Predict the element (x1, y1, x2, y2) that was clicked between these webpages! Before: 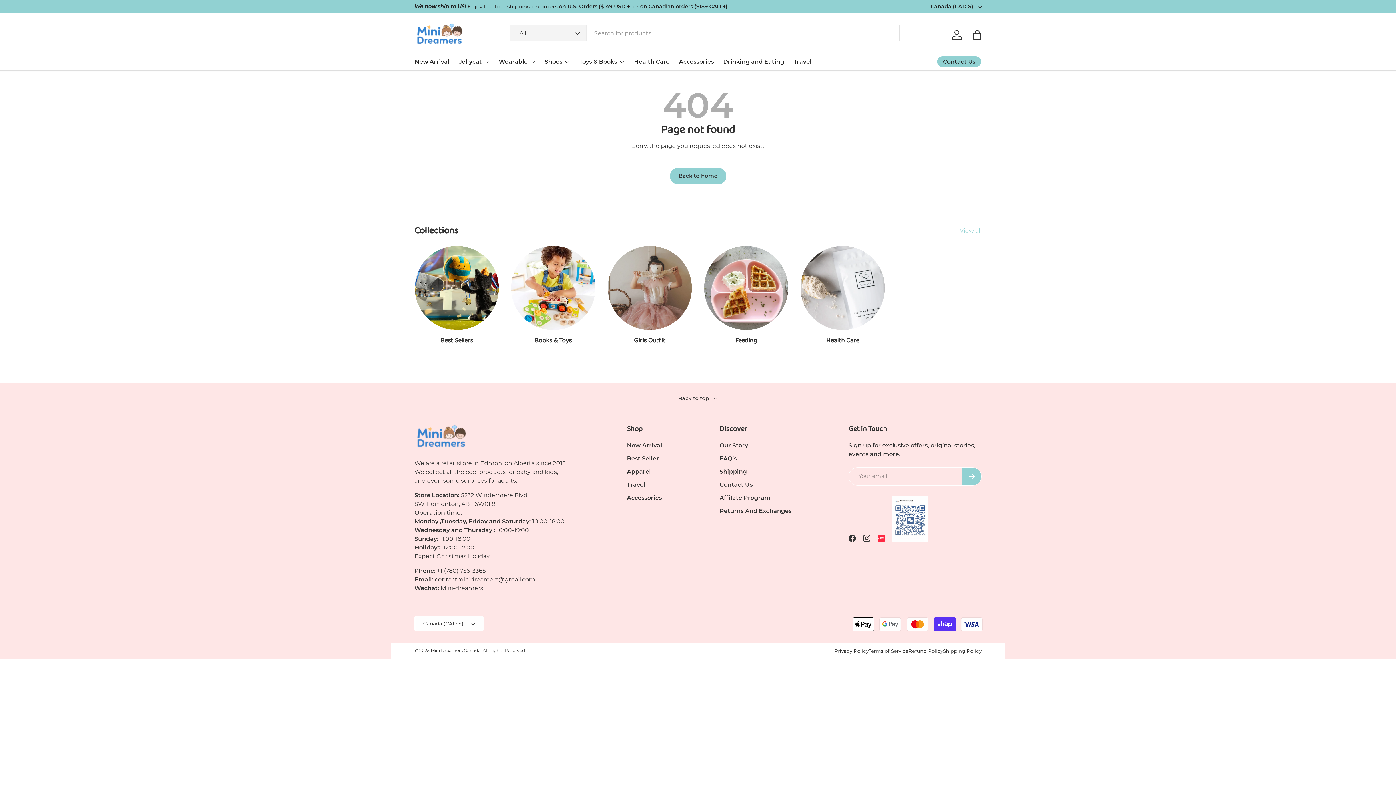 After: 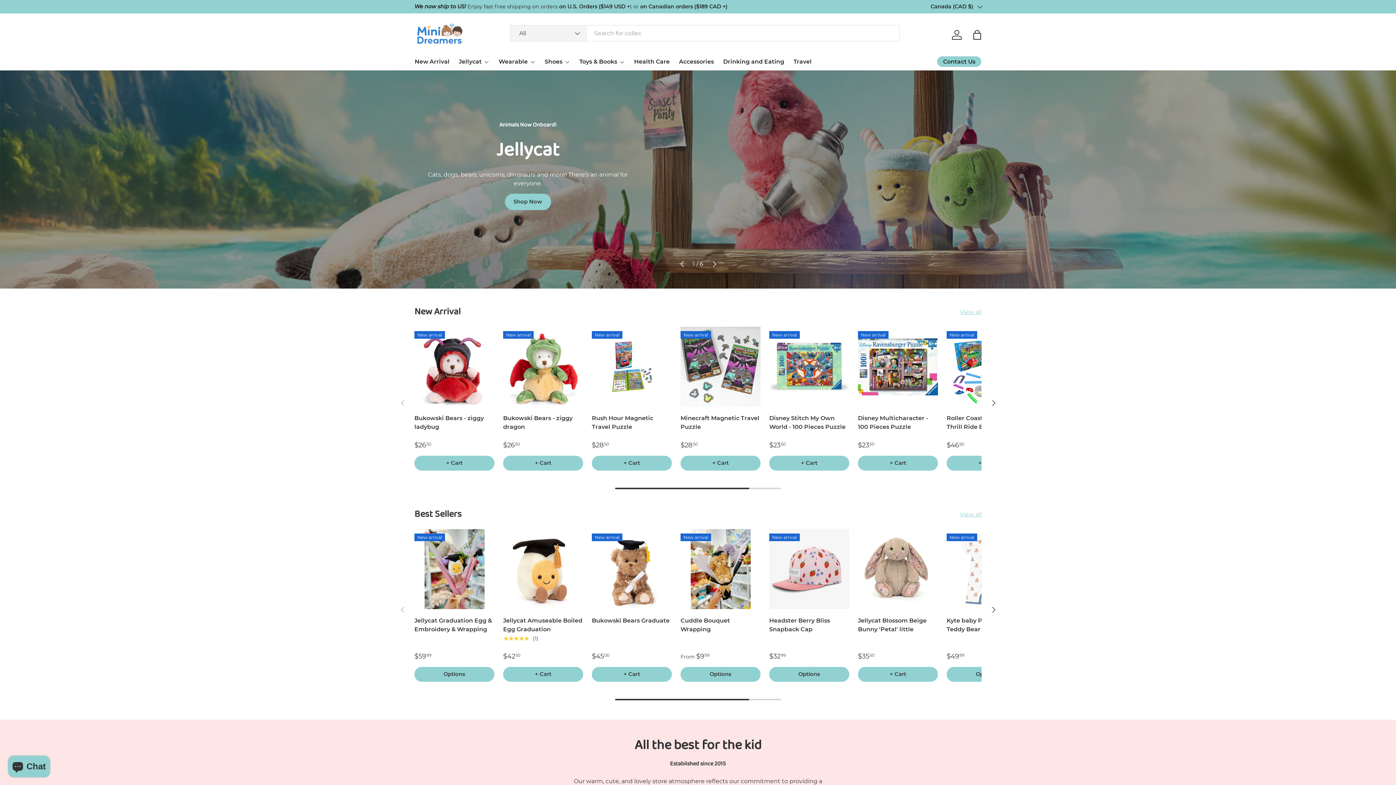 Action: bbox: (670, 167, 726, 184) label: Back to home